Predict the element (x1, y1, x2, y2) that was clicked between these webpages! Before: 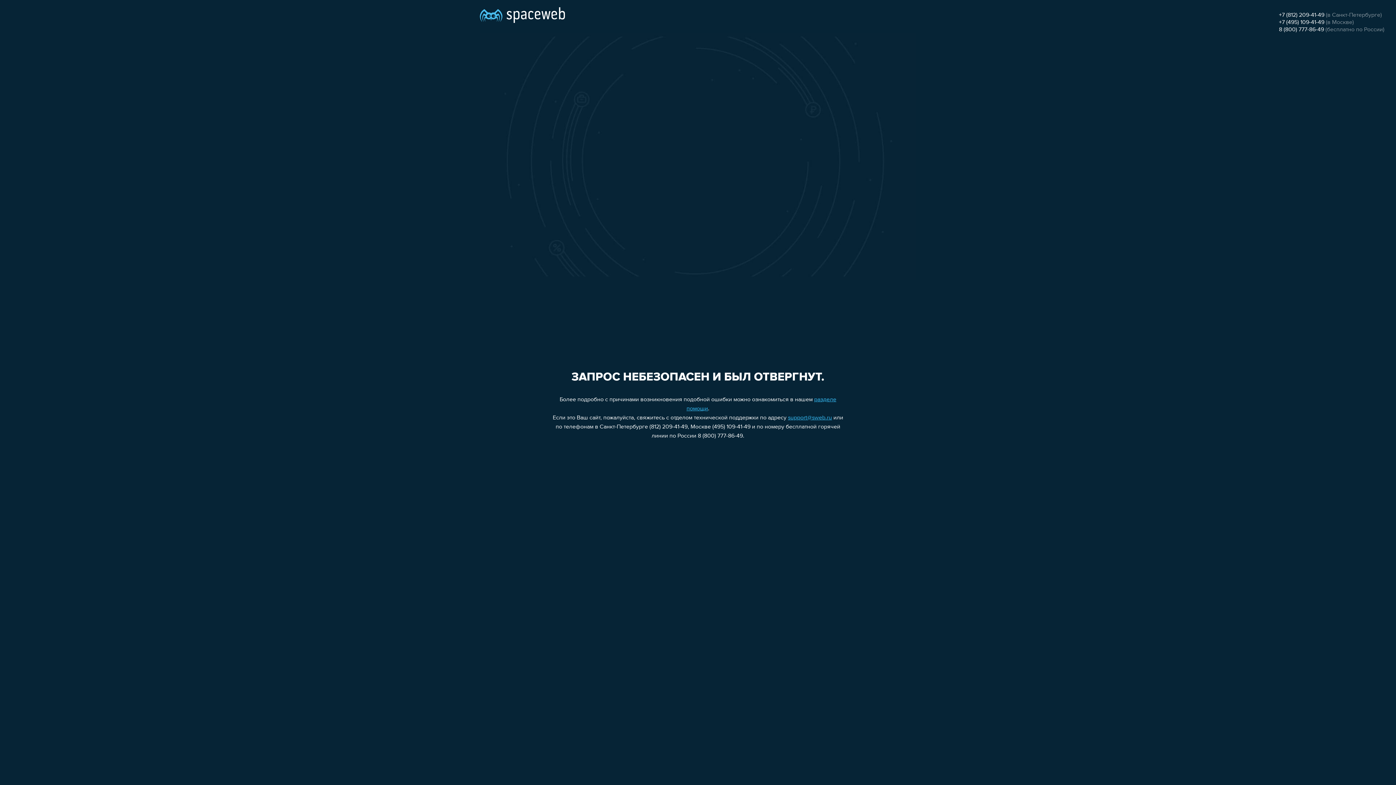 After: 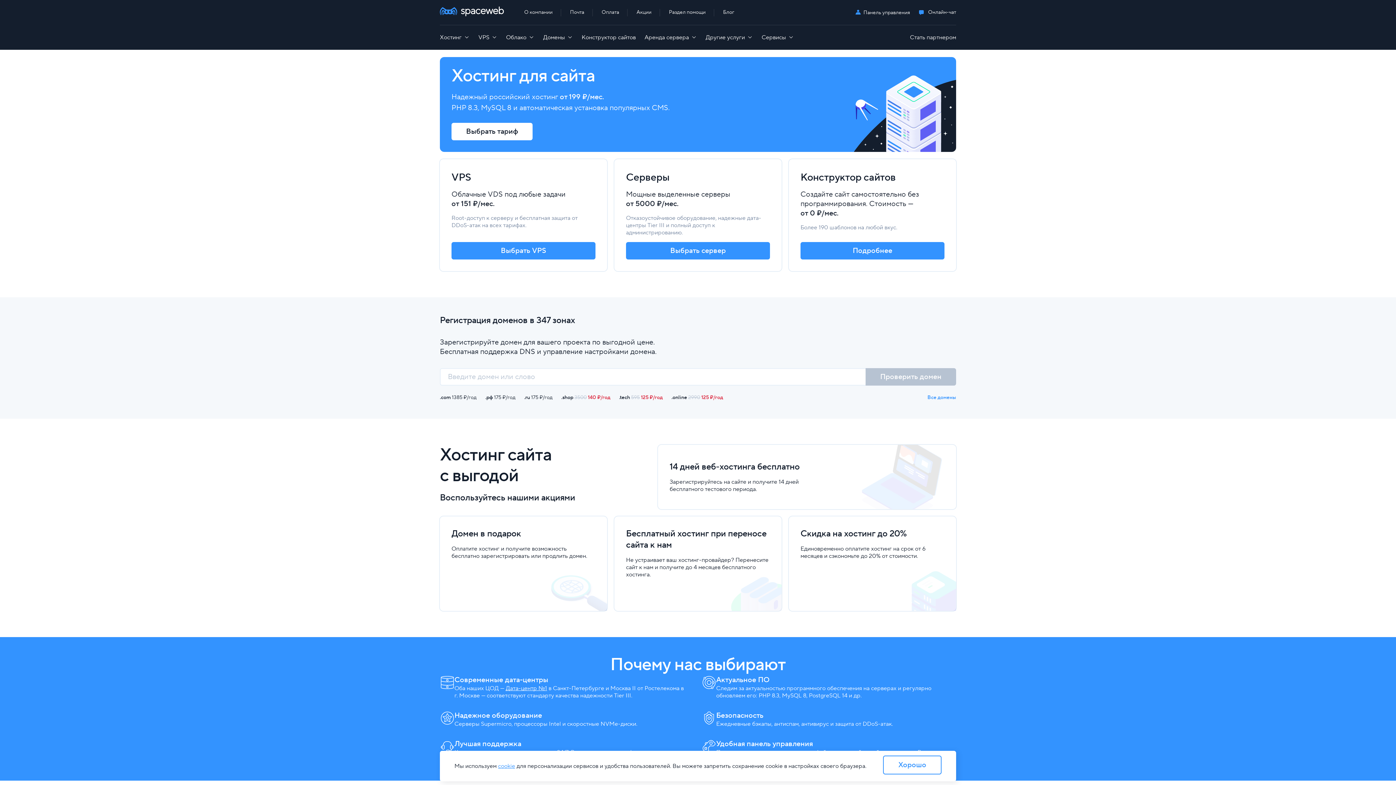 Action: bbox: (480, 0, 565, 25)